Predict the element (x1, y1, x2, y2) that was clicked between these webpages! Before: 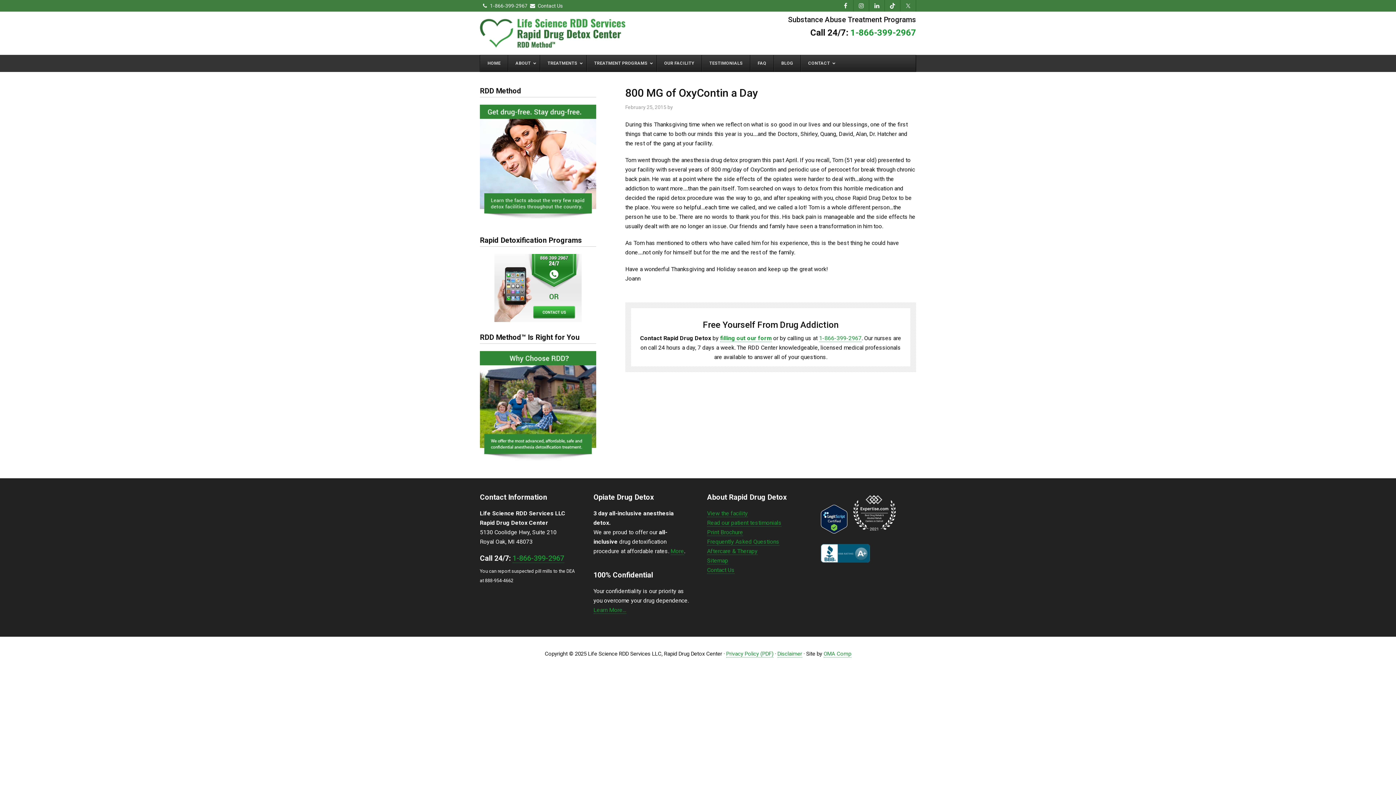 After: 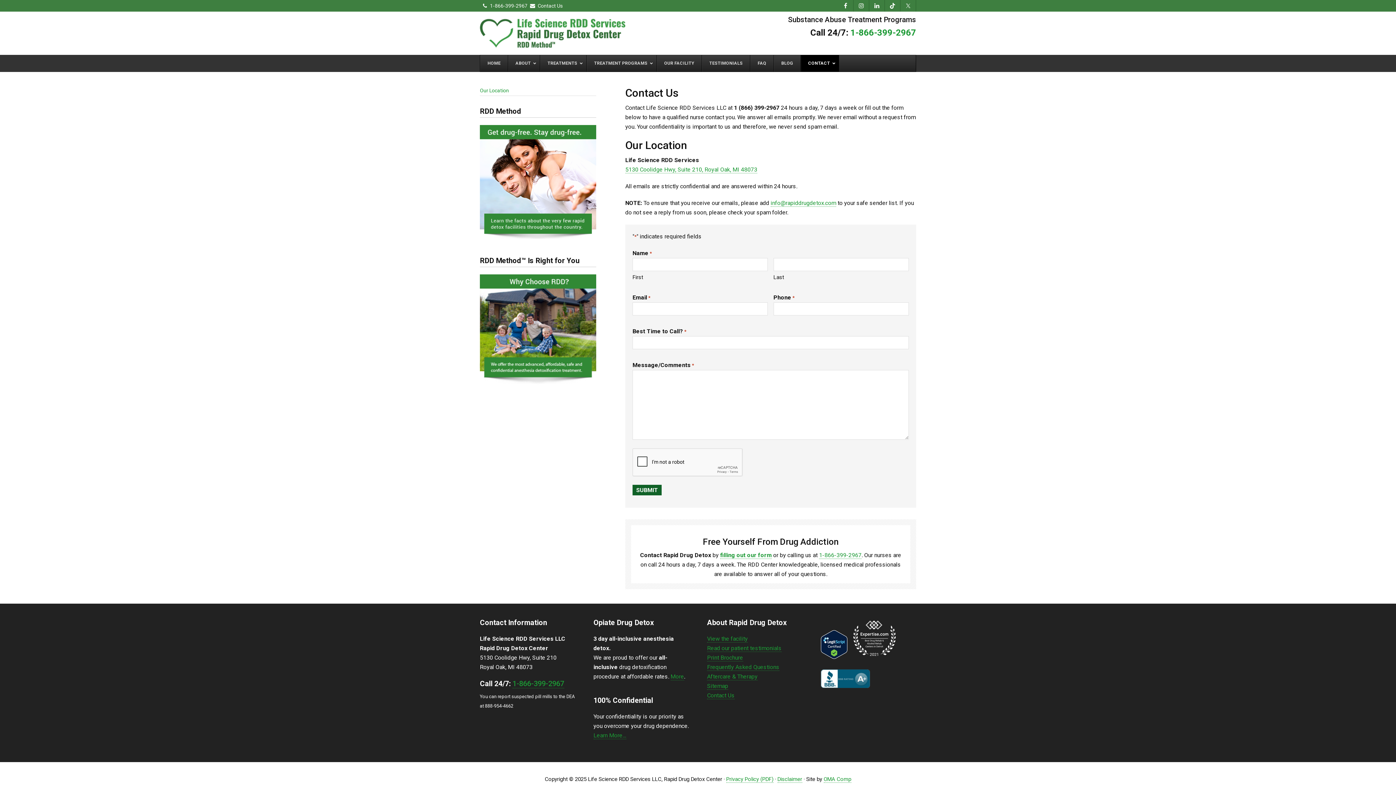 Action: label: filling out our form bbox: (720, 334, 772, 342)